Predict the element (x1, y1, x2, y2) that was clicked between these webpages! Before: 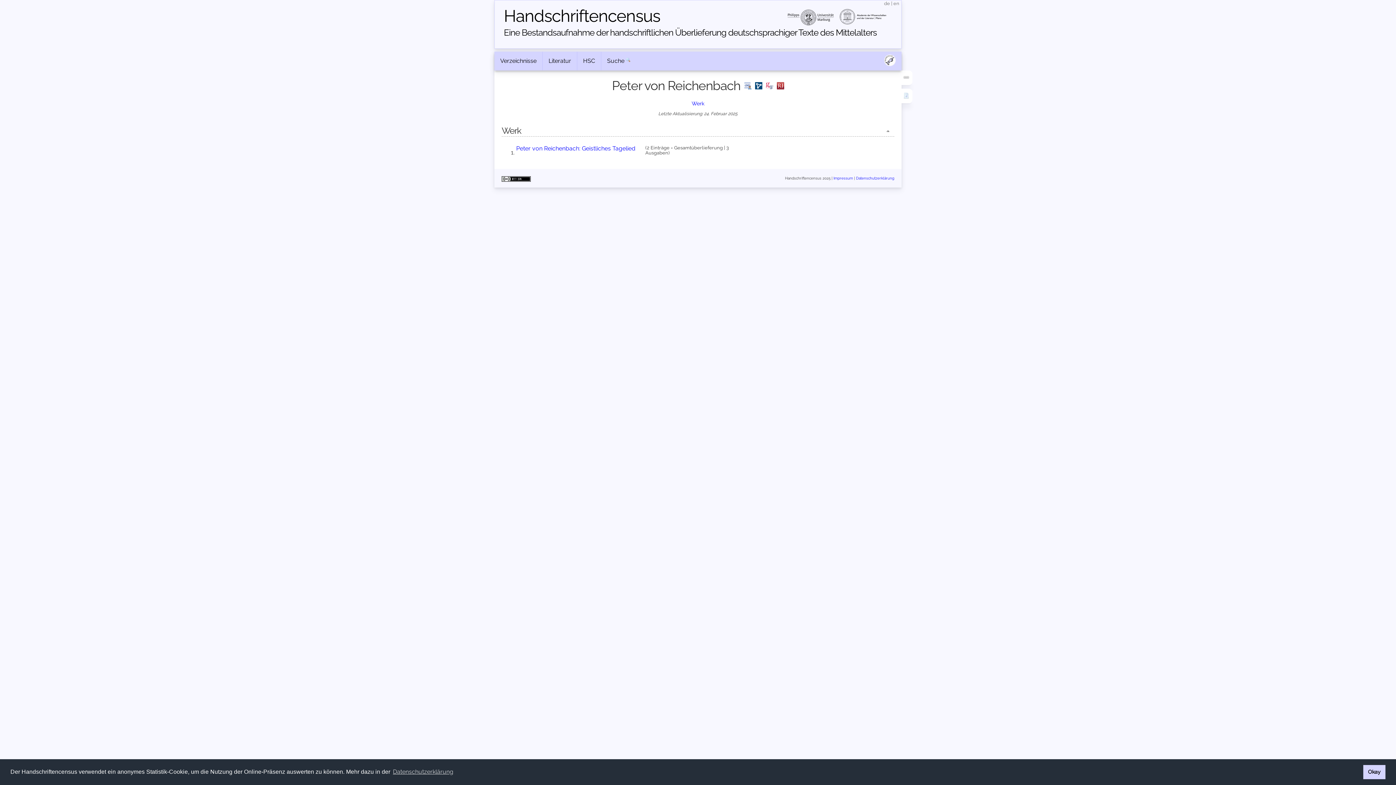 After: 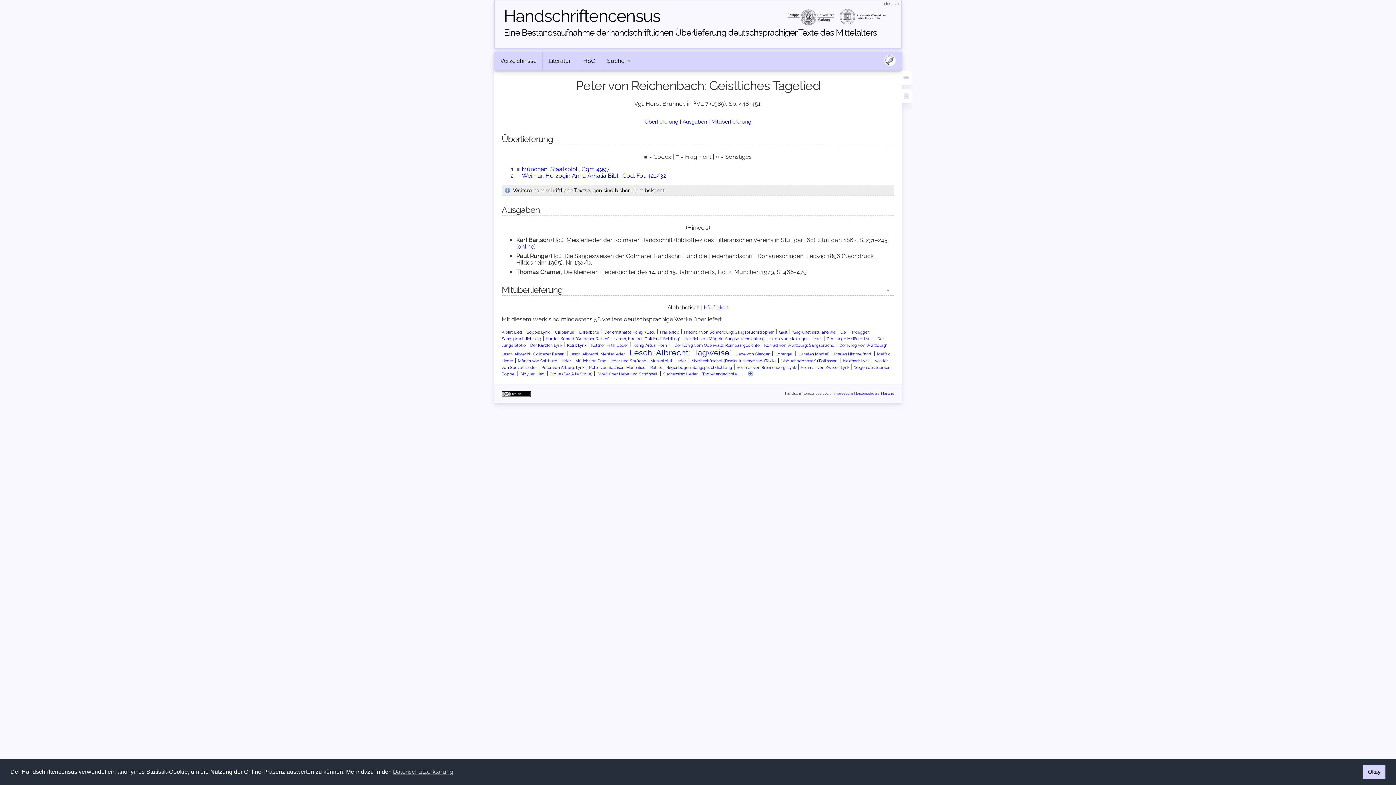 Action: bbox: (516, 145, 644, 152) label: Peter von Reichenbach: Geistliches Tagelied